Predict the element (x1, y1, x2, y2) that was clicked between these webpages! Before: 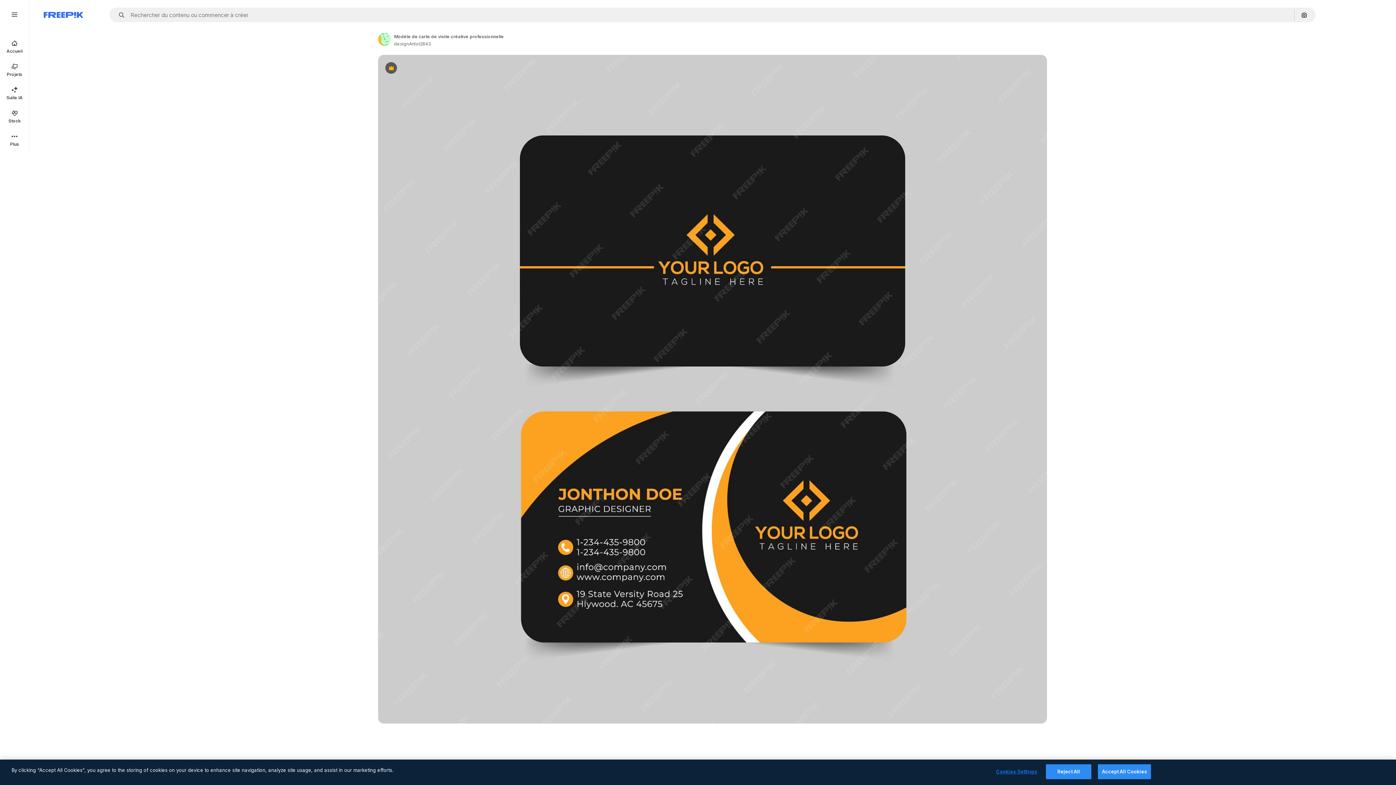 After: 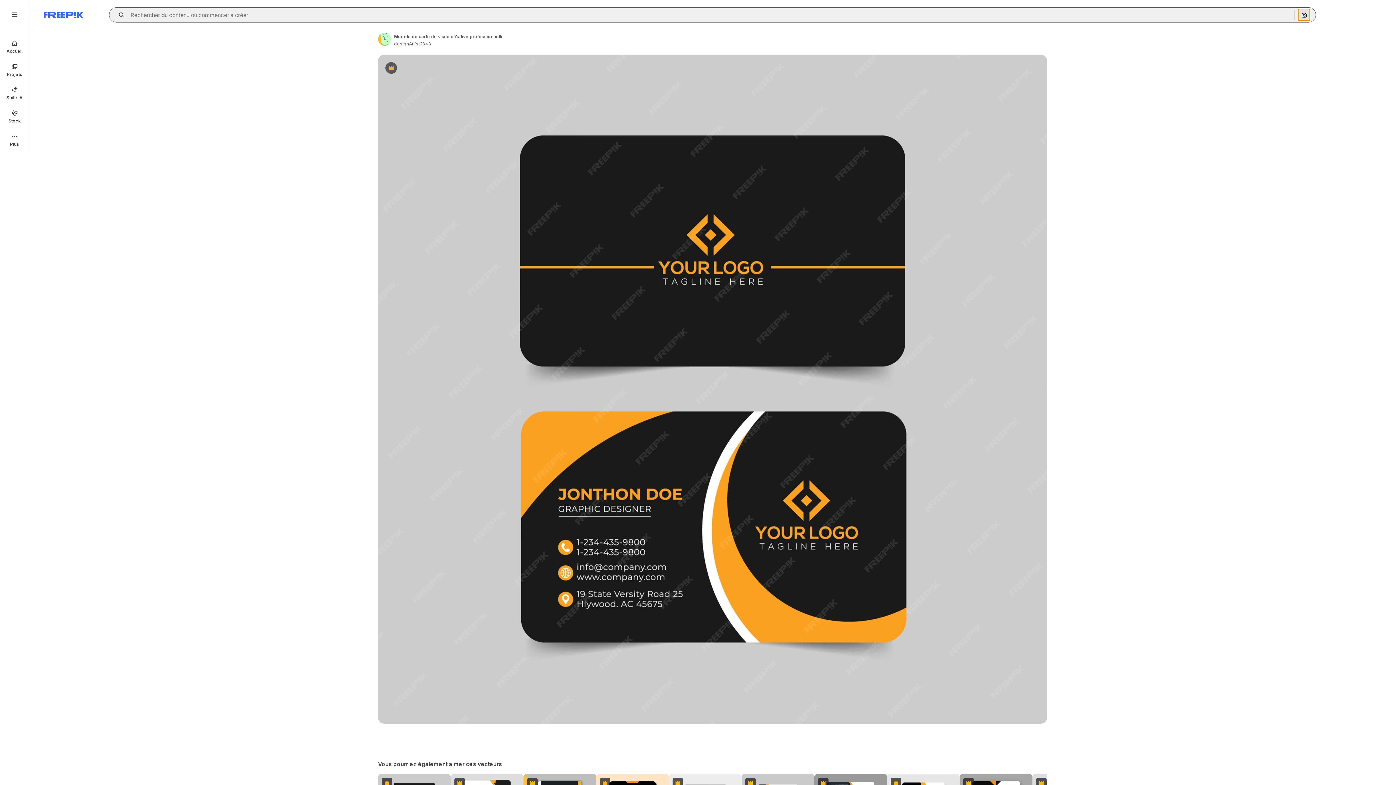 Action: bbox: (1298, 9, 1310, 20) label: Rechercher par image